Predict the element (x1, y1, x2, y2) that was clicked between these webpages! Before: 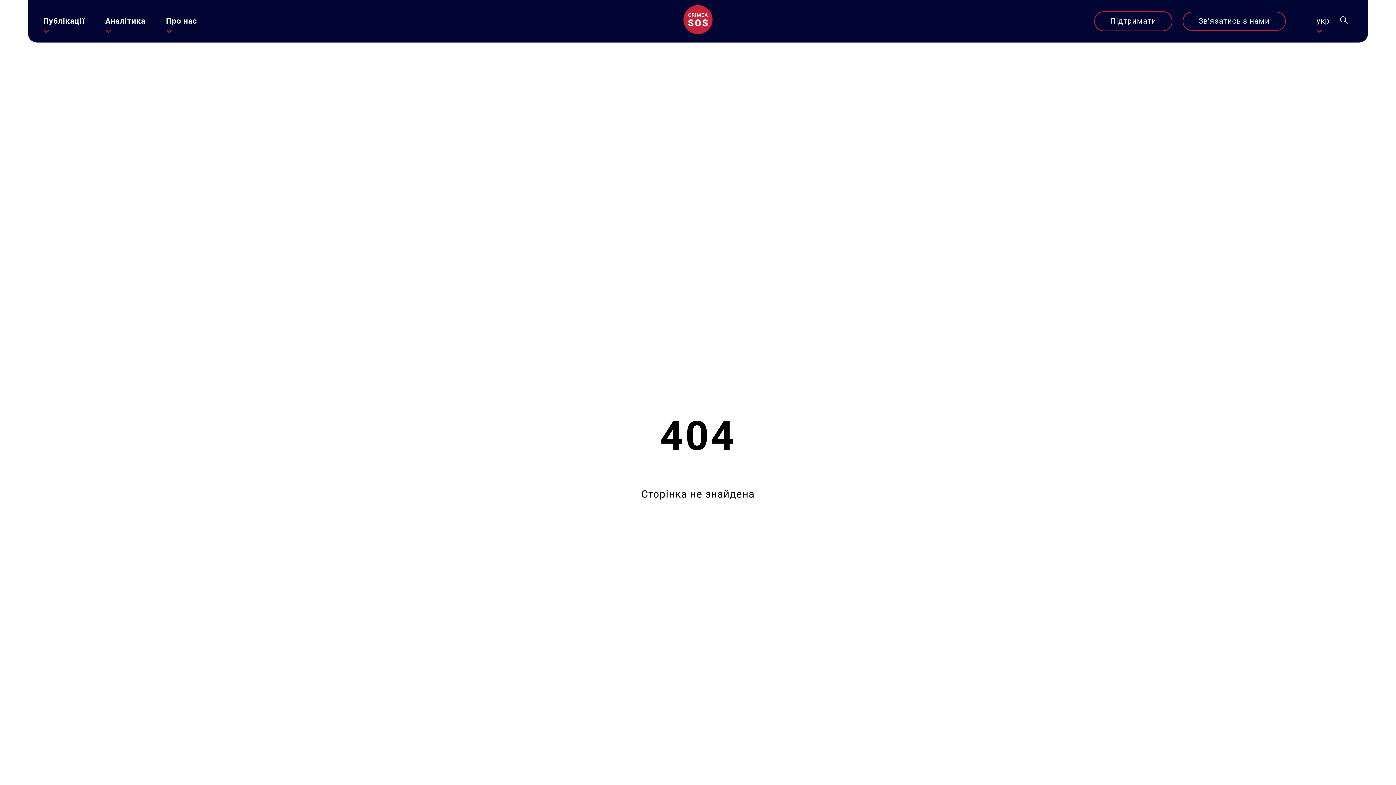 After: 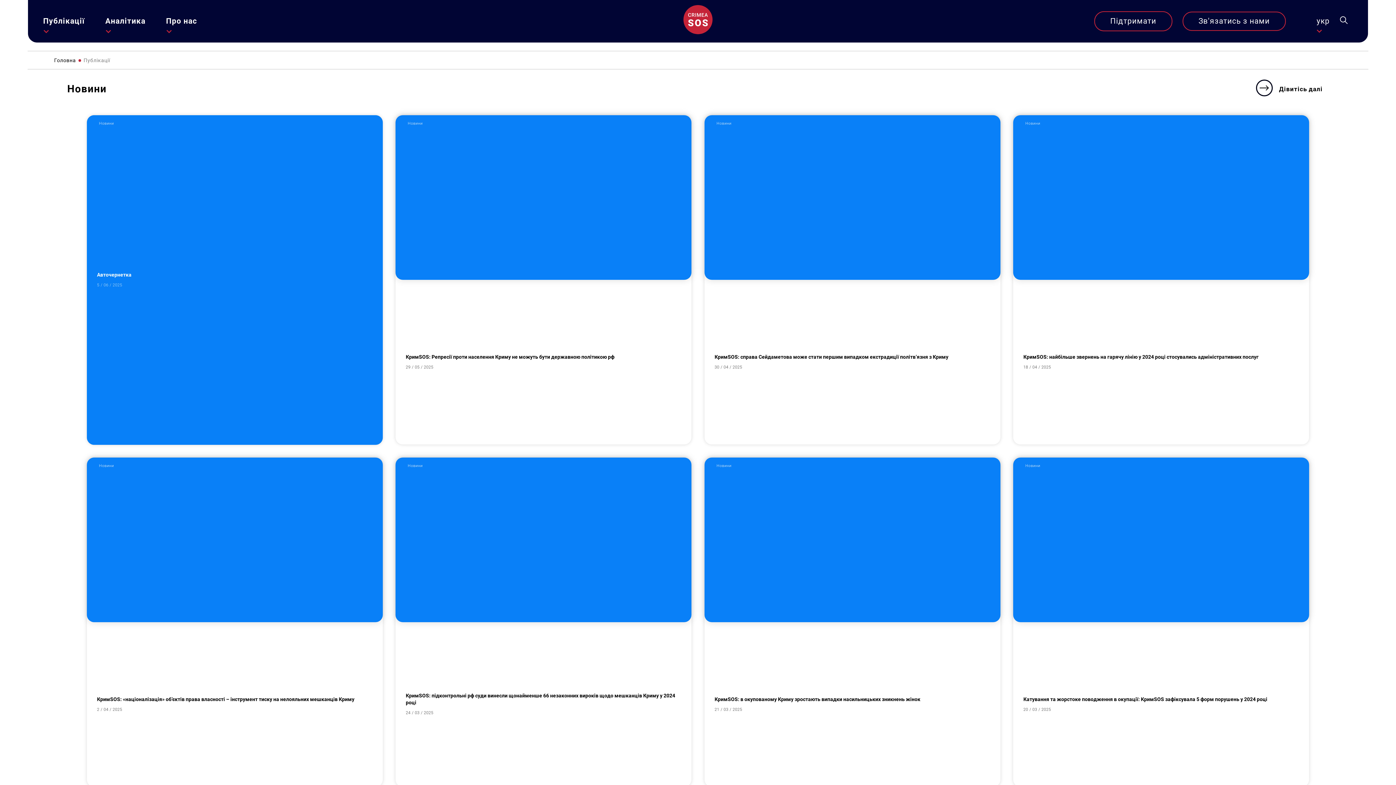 Action: label: Публікації bbox: (43, 15, 85, 26)